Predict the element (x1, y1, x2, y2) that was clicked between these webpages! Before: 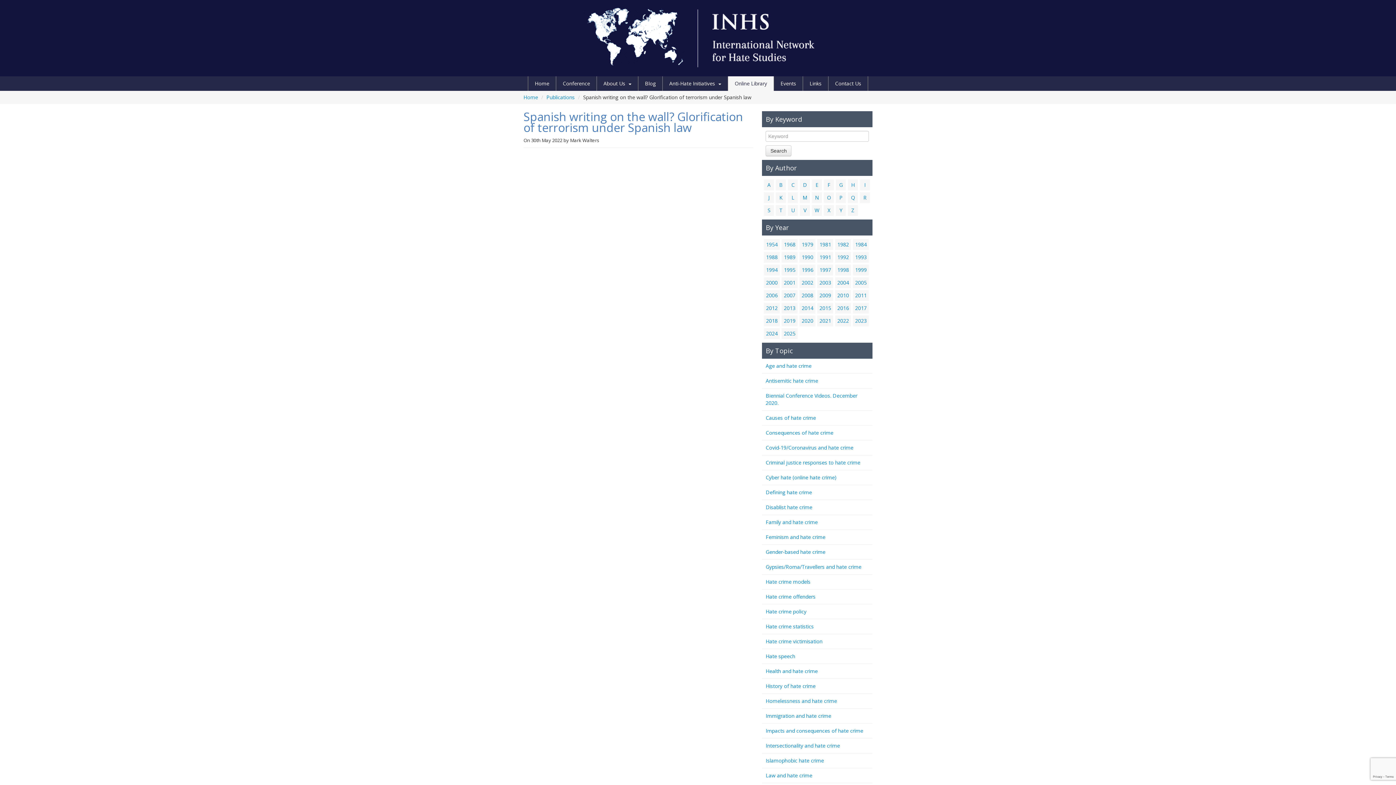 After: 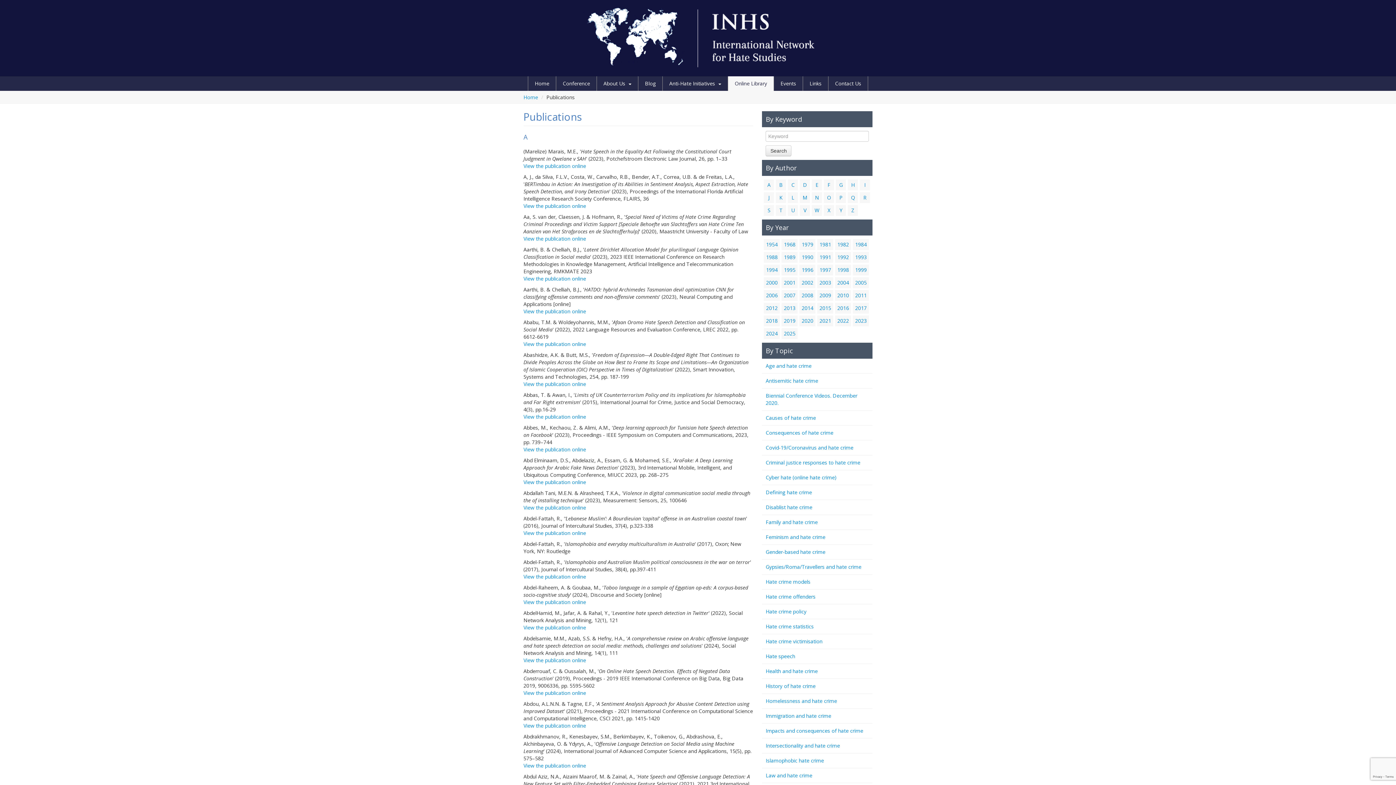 Action: label: Publications bbox: (546, 93, 574, 100)